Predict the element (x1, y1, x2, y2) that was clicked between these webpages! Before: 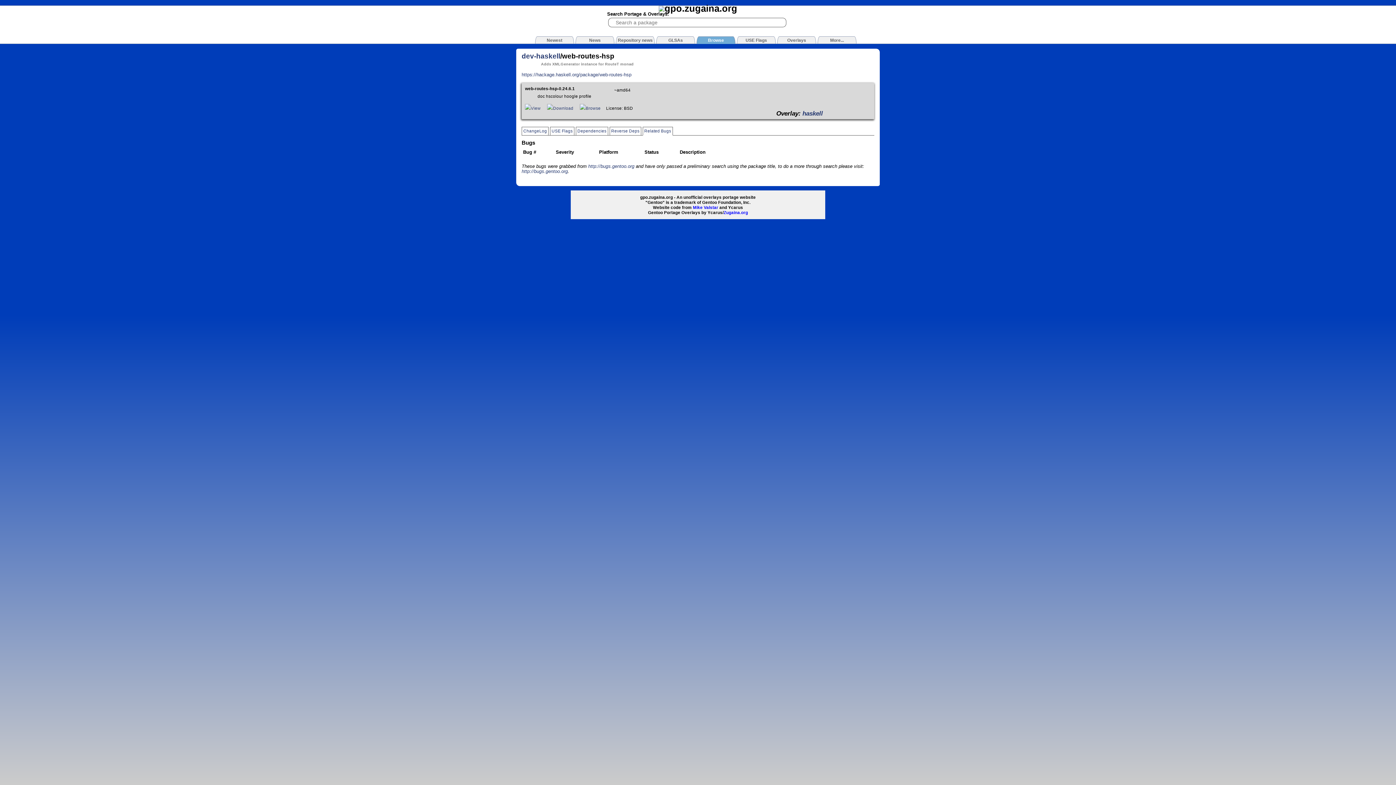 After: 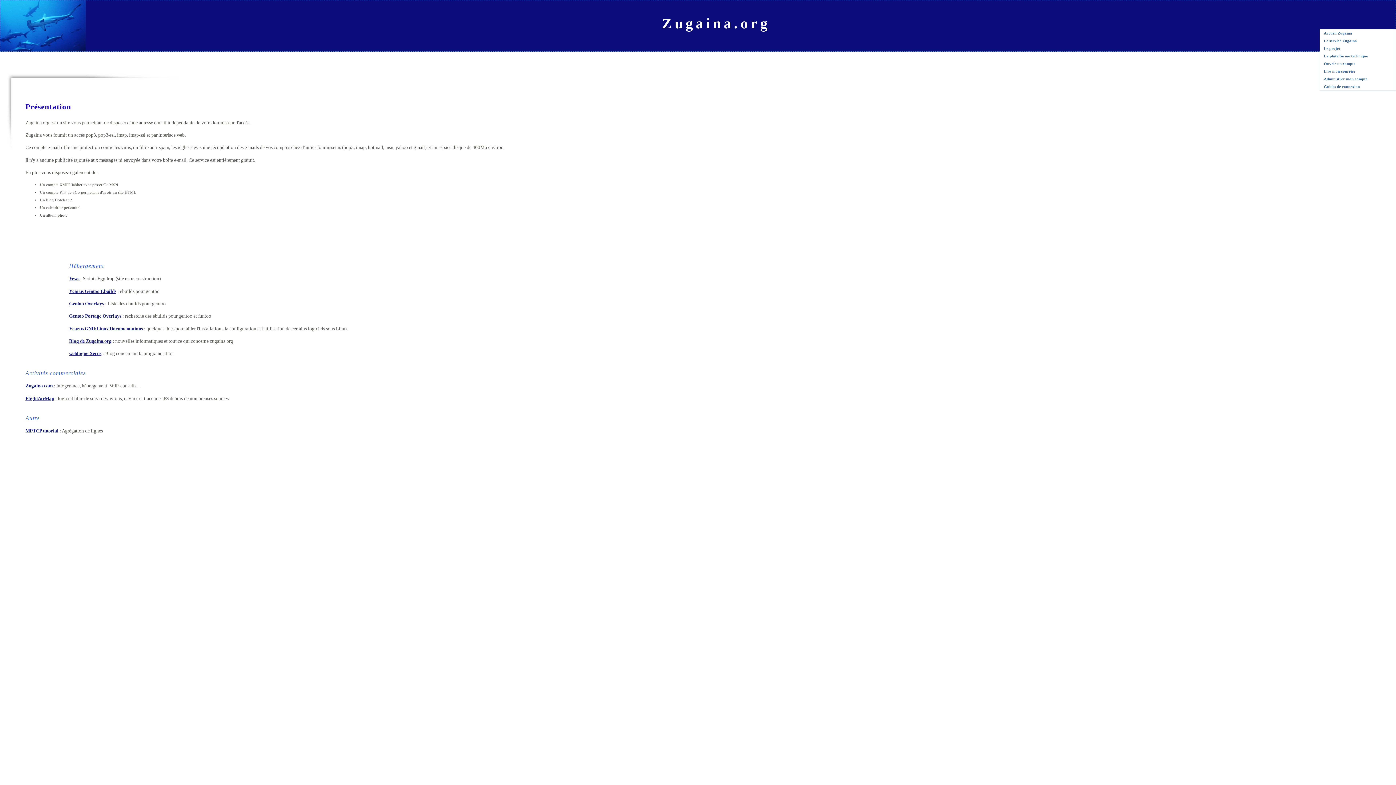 Action: bbox: (723, 210, 748, 214) label: Zugaina.org